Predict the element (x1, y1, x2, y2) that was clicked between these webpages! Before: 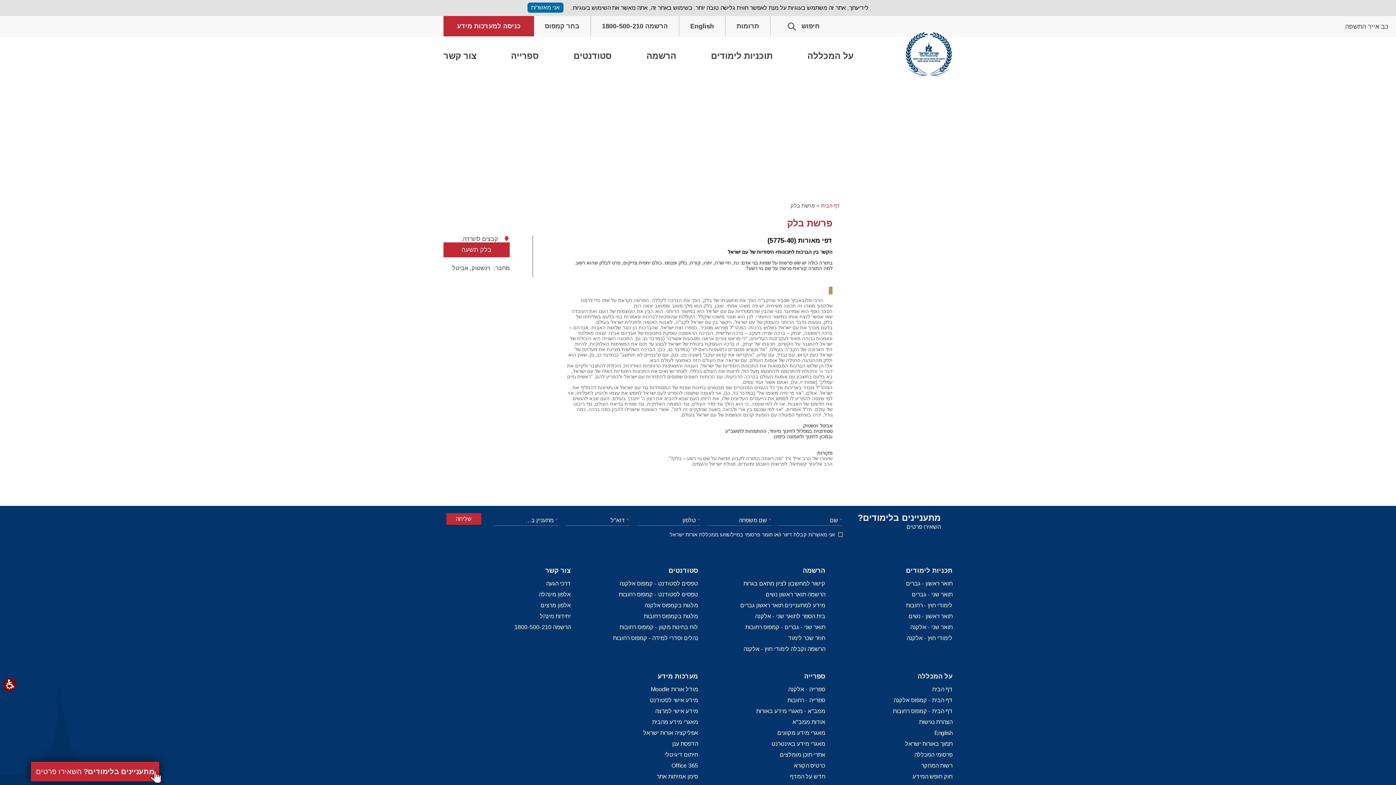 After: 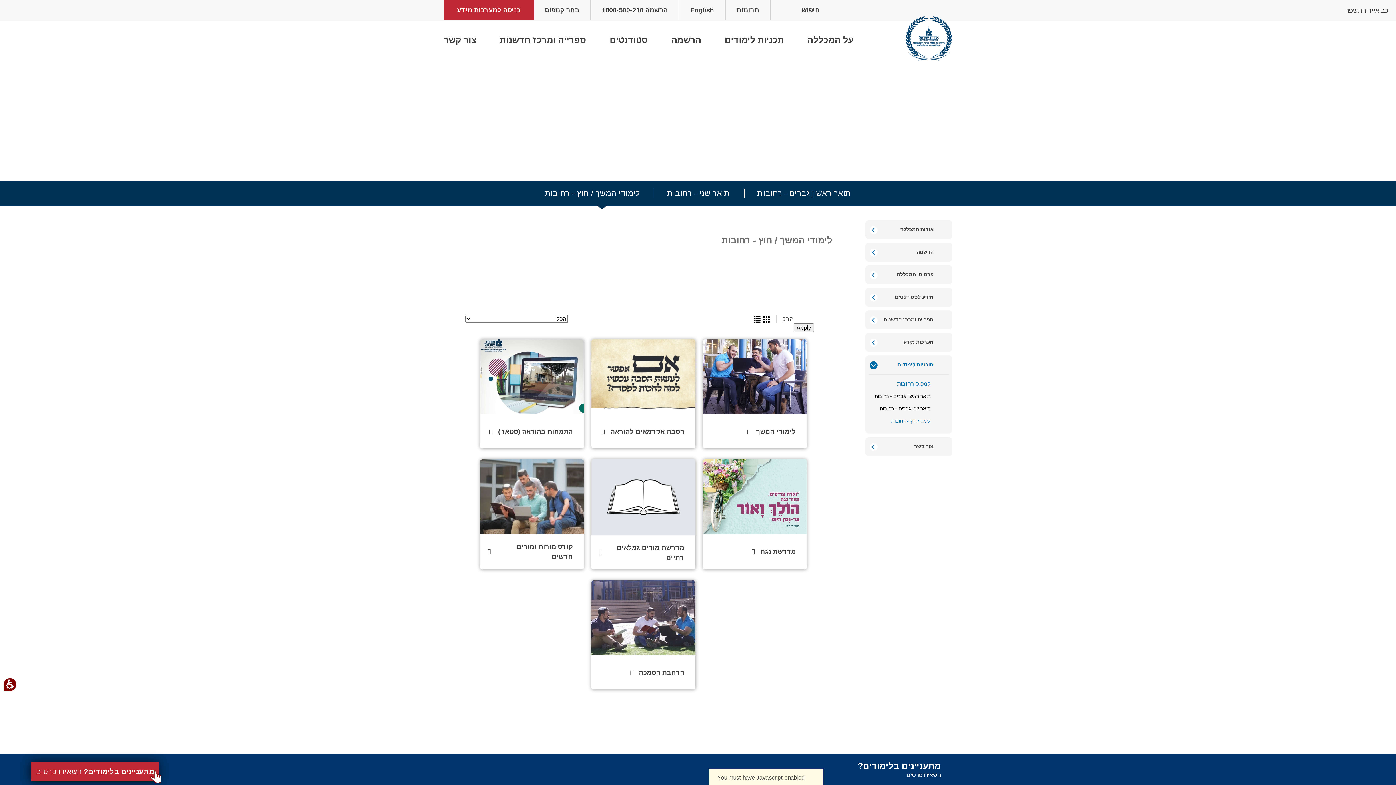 Action: bbox: (832, 602, 952, 609) label: לימודי חוץ - רחובות